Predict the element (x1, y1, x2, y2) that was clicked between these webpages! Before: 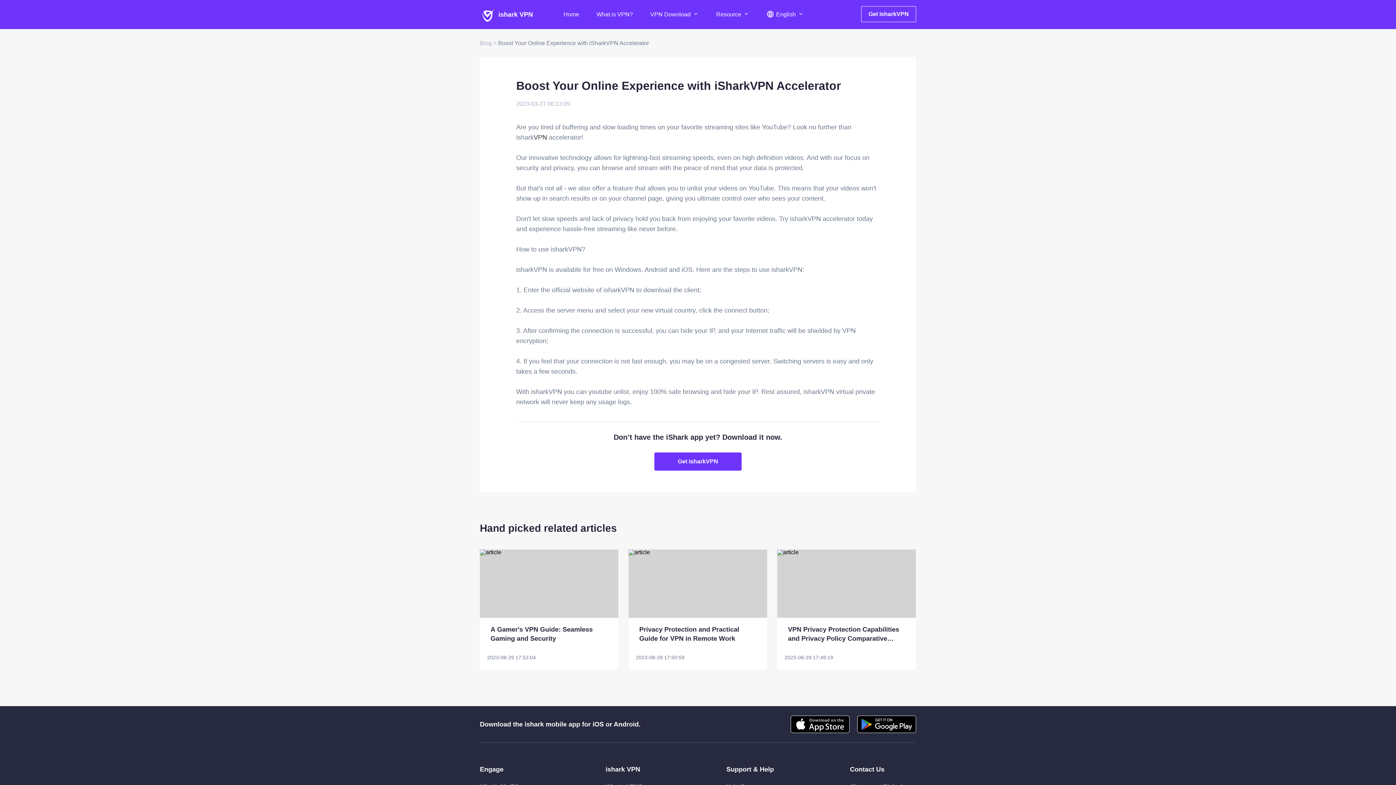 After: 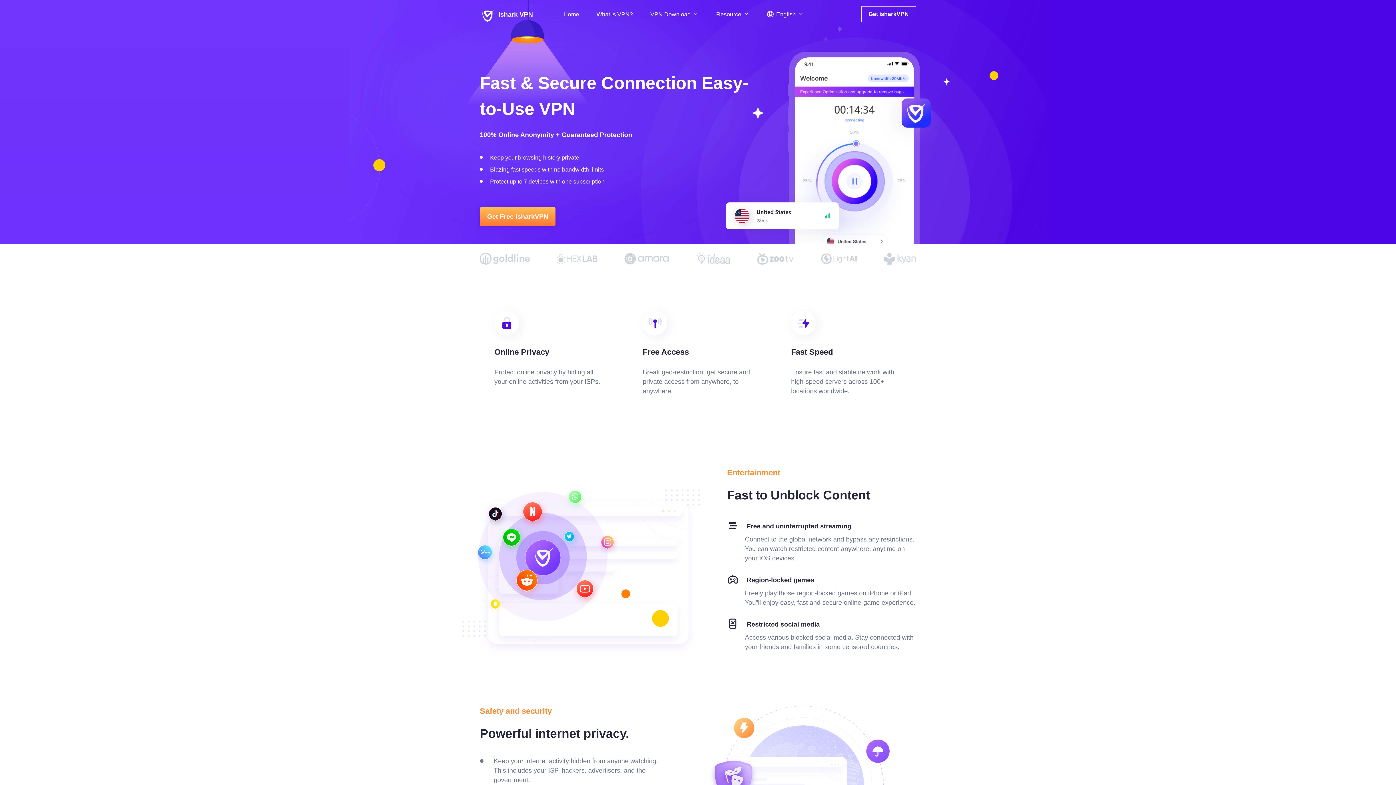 Action: bbox: (480, 0, 533, 29) label: ishark VPN